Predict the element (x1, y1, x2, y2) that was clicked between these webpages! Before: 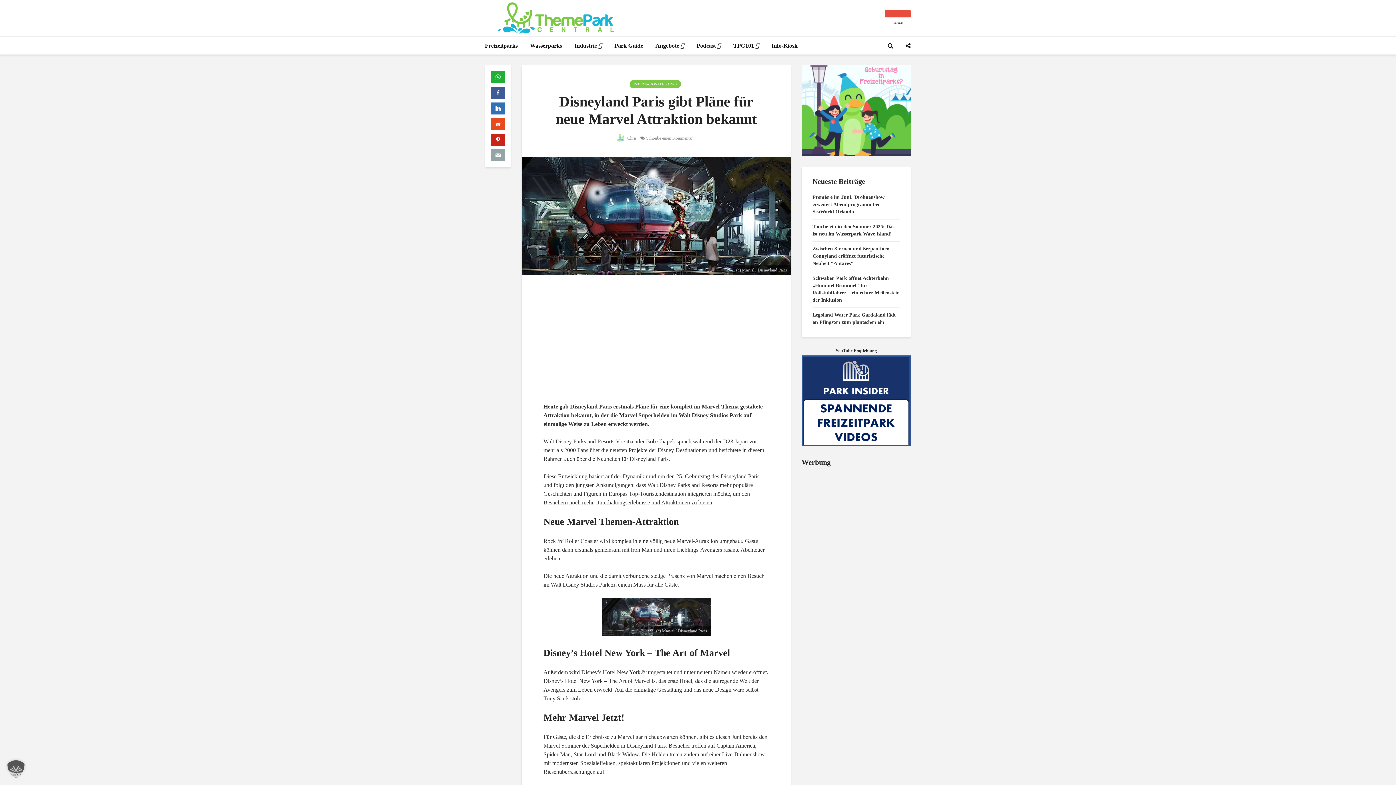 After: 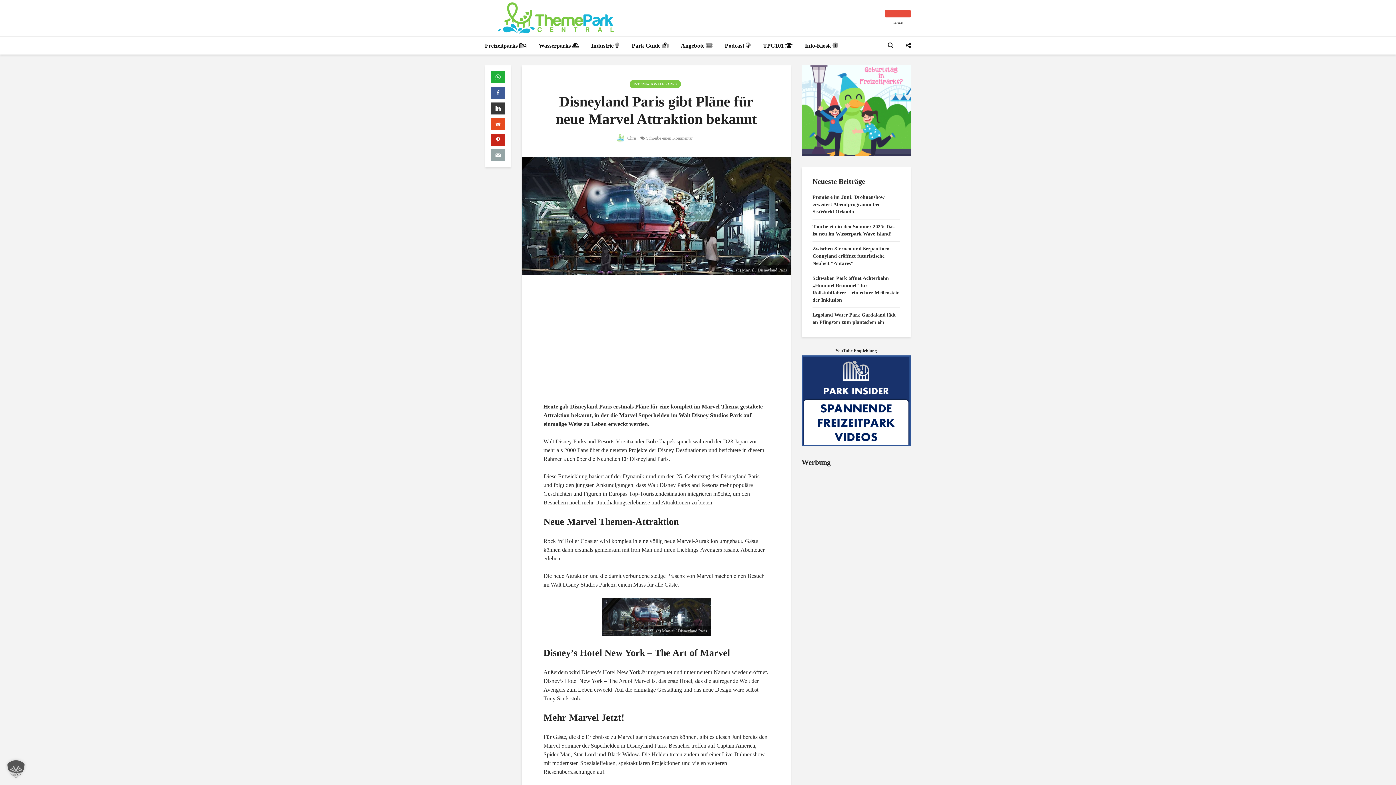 Action: bbox: (491, 102, 505, 114)